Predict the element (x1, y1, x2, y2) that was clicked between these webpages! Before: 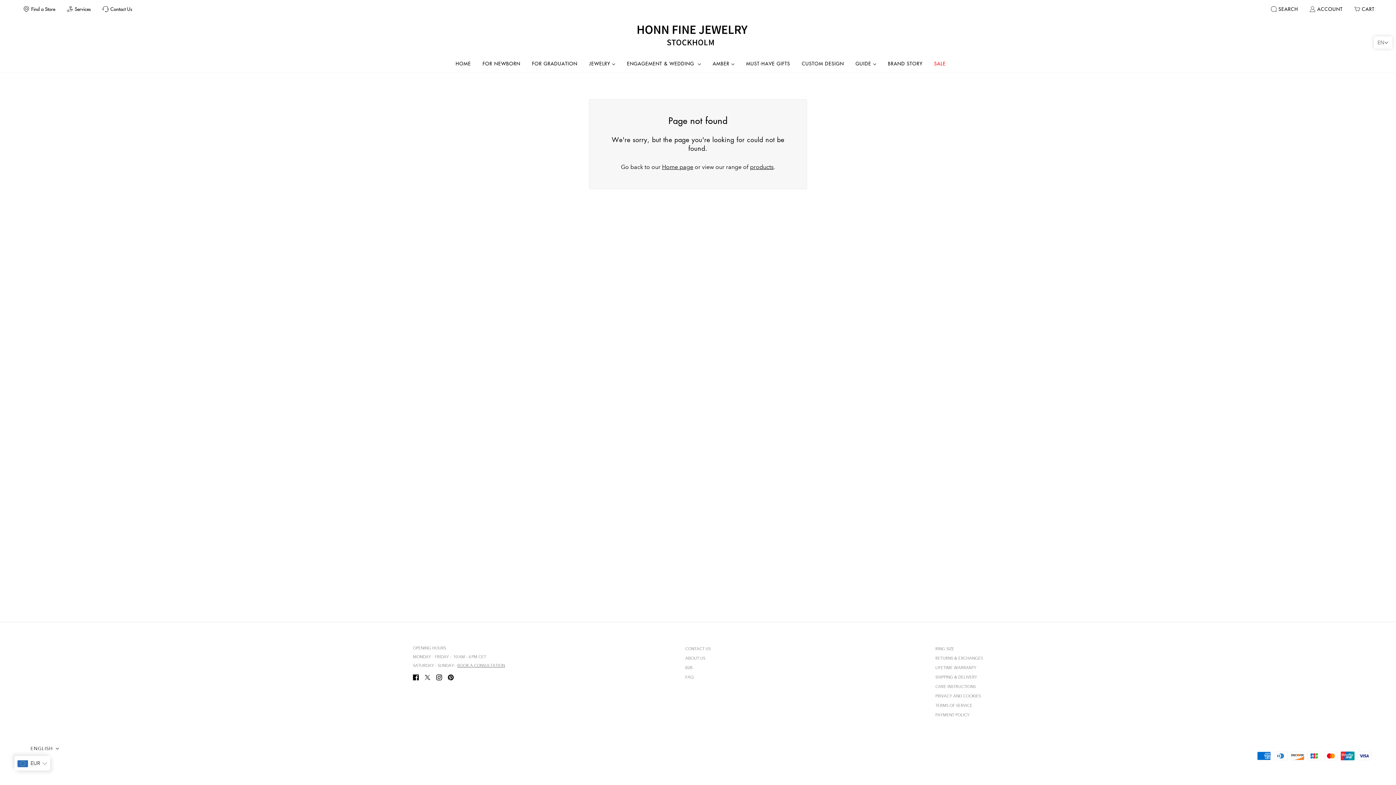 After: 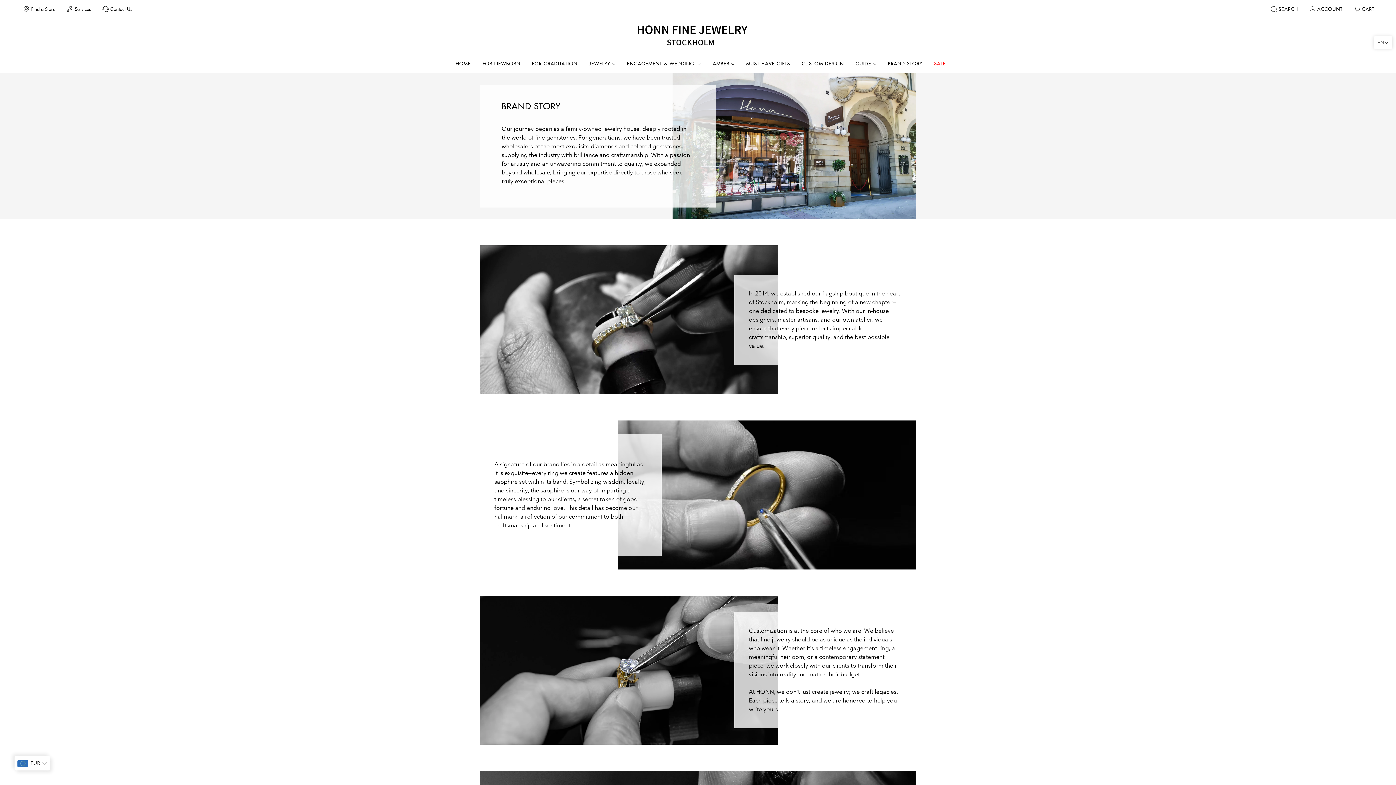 Action: bbox: (882, 54, 928, 72) label: BRAND STORY